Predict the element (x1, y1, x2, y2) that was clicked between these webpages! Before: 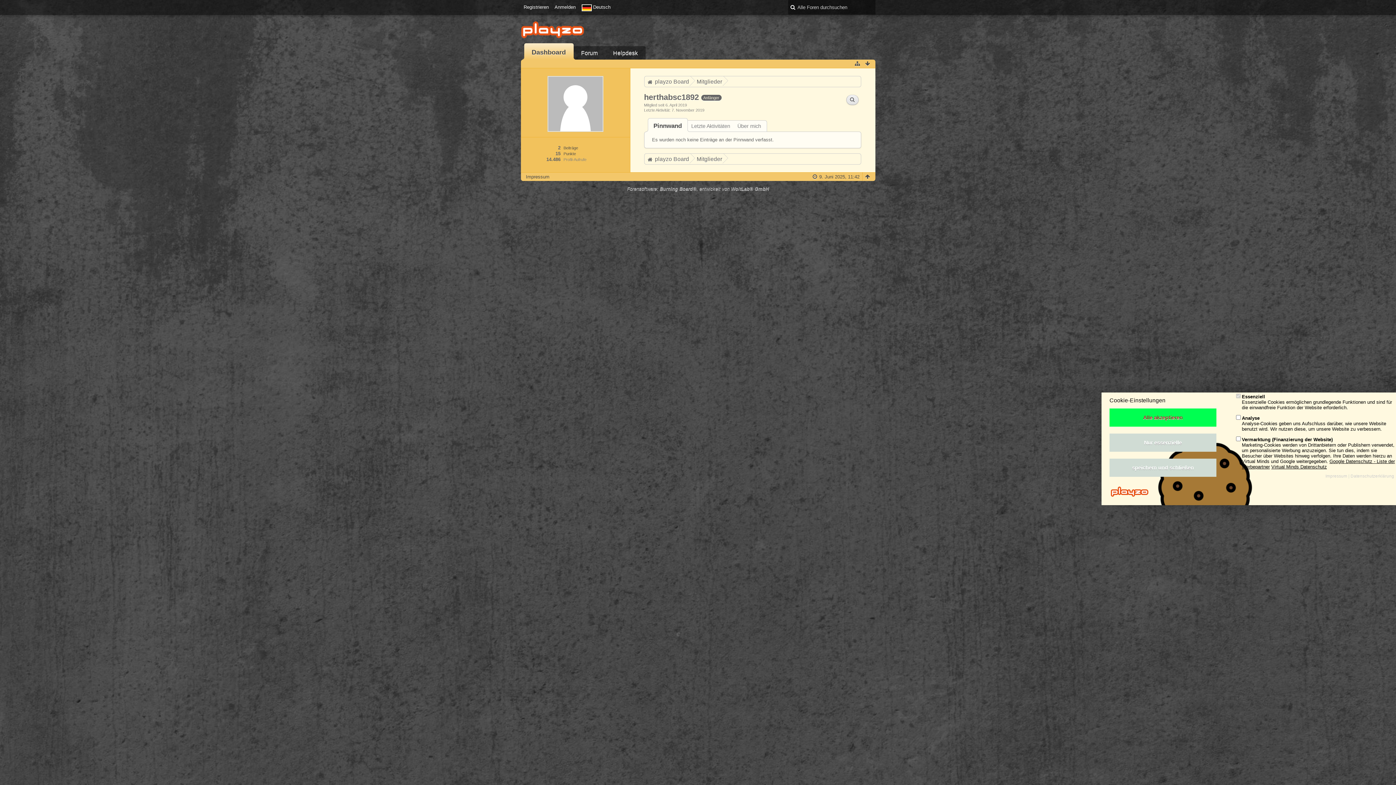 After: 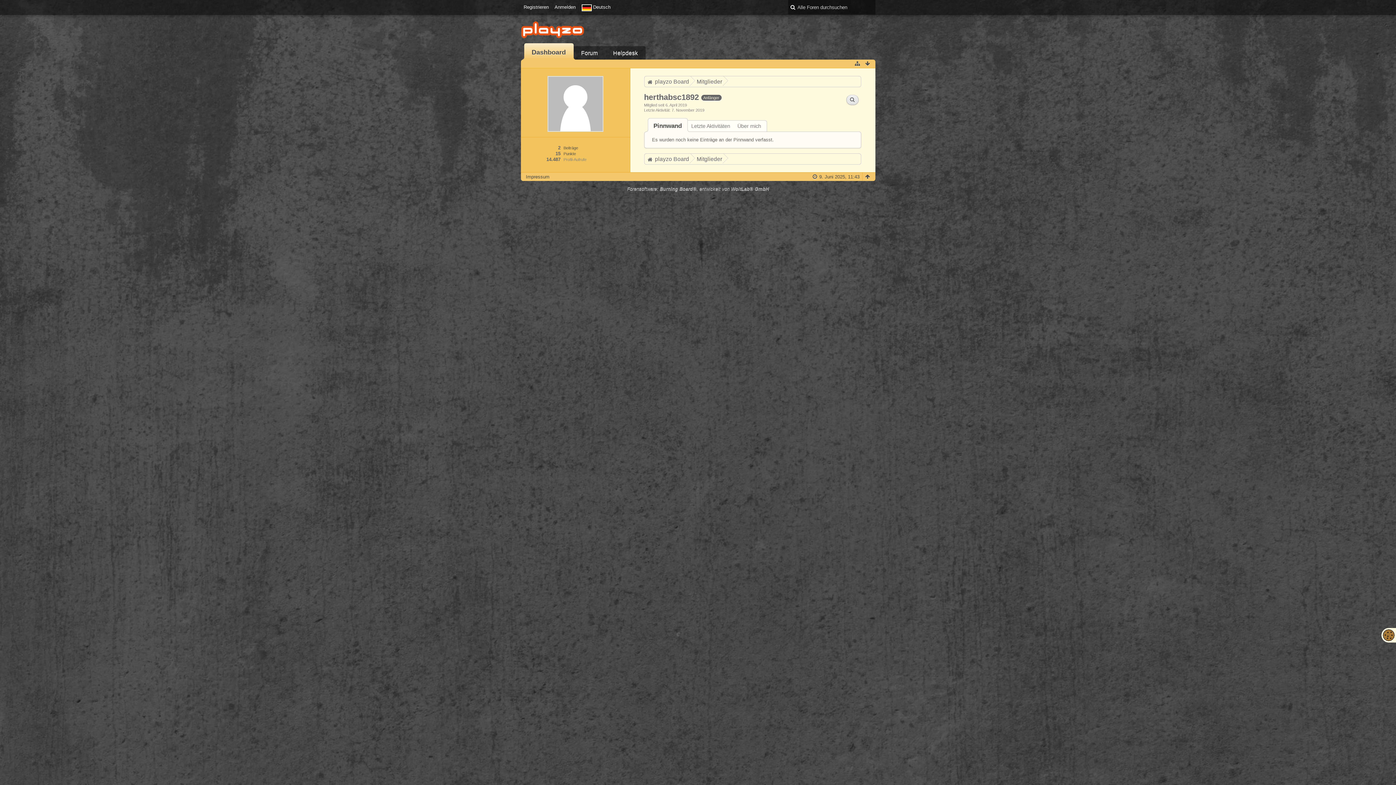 Action: label: Nur essenzielle bbox: (1109, 433, 1216, 452)